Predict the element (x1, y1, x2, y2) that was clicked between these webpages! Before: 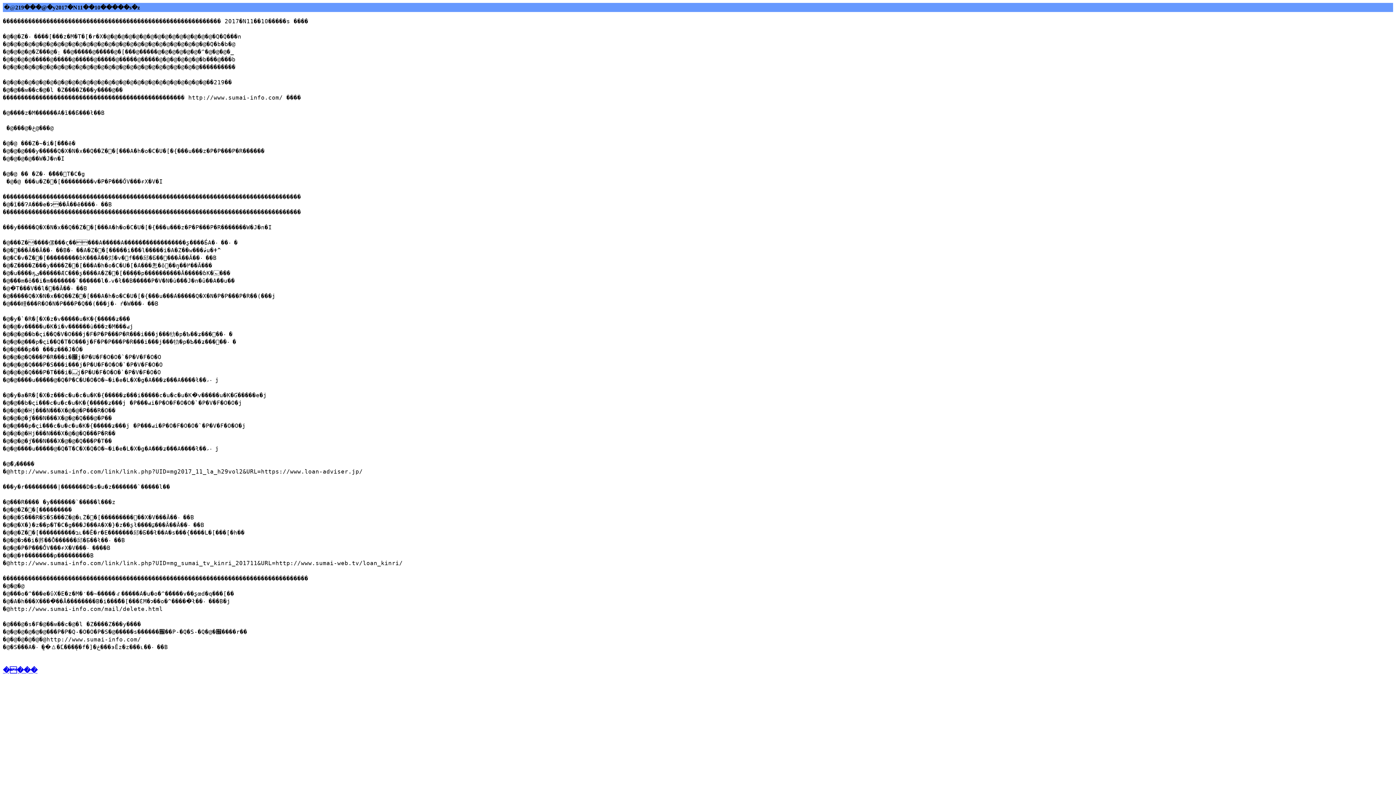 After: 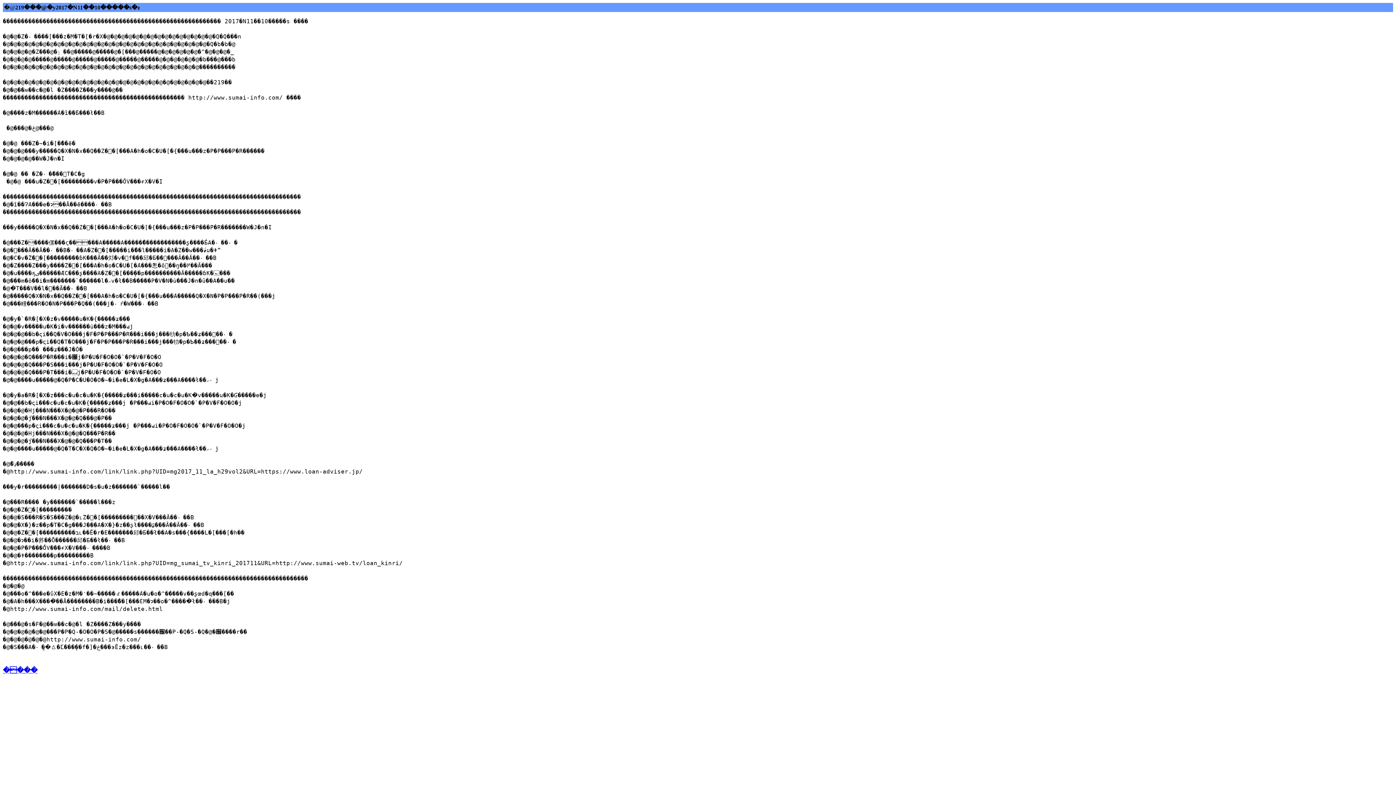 Action: label: ���� bbox: (2, 666, 37, 674)